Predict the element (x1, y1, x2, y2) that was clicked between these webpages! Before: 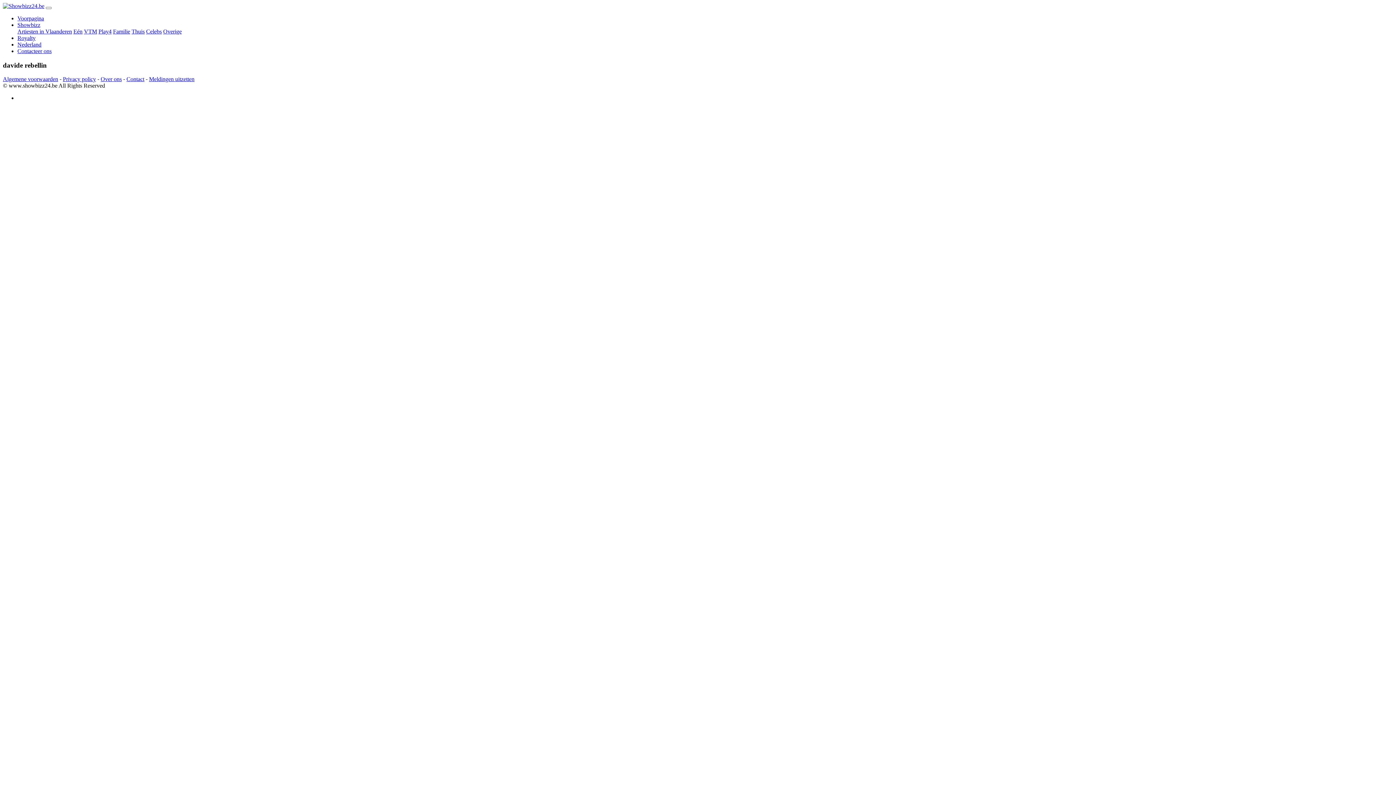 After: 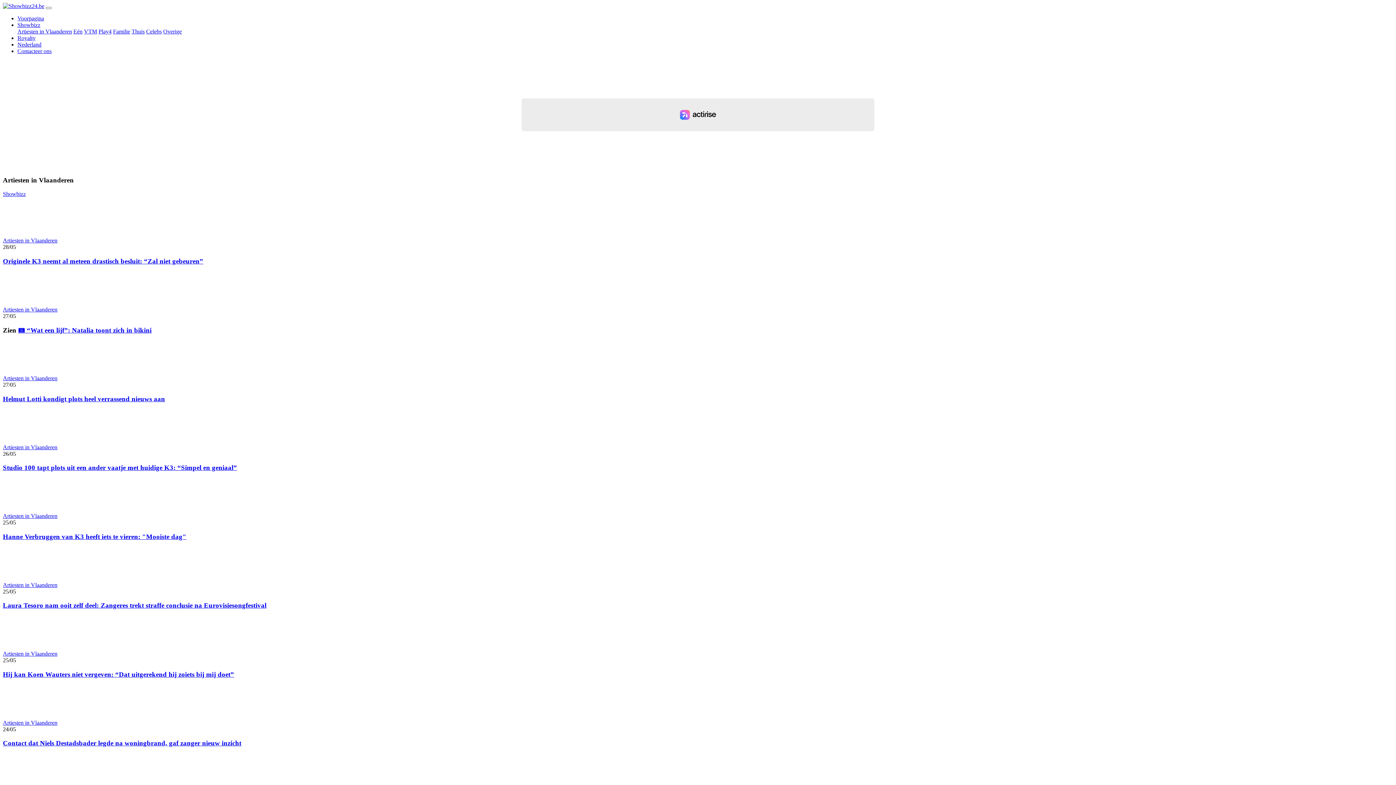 Action: bbox: (17, 28, 72, 34) label: Artiesten in Vlaanderen